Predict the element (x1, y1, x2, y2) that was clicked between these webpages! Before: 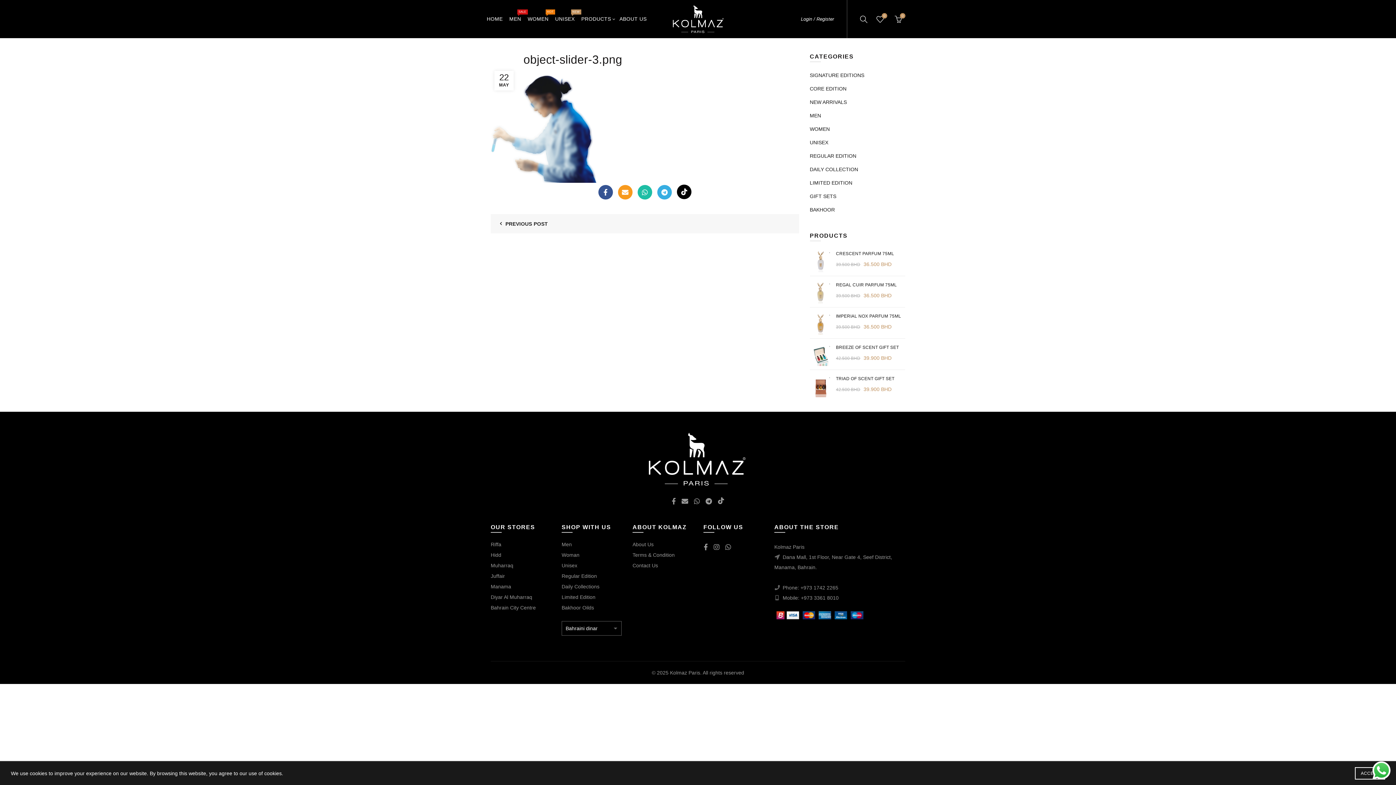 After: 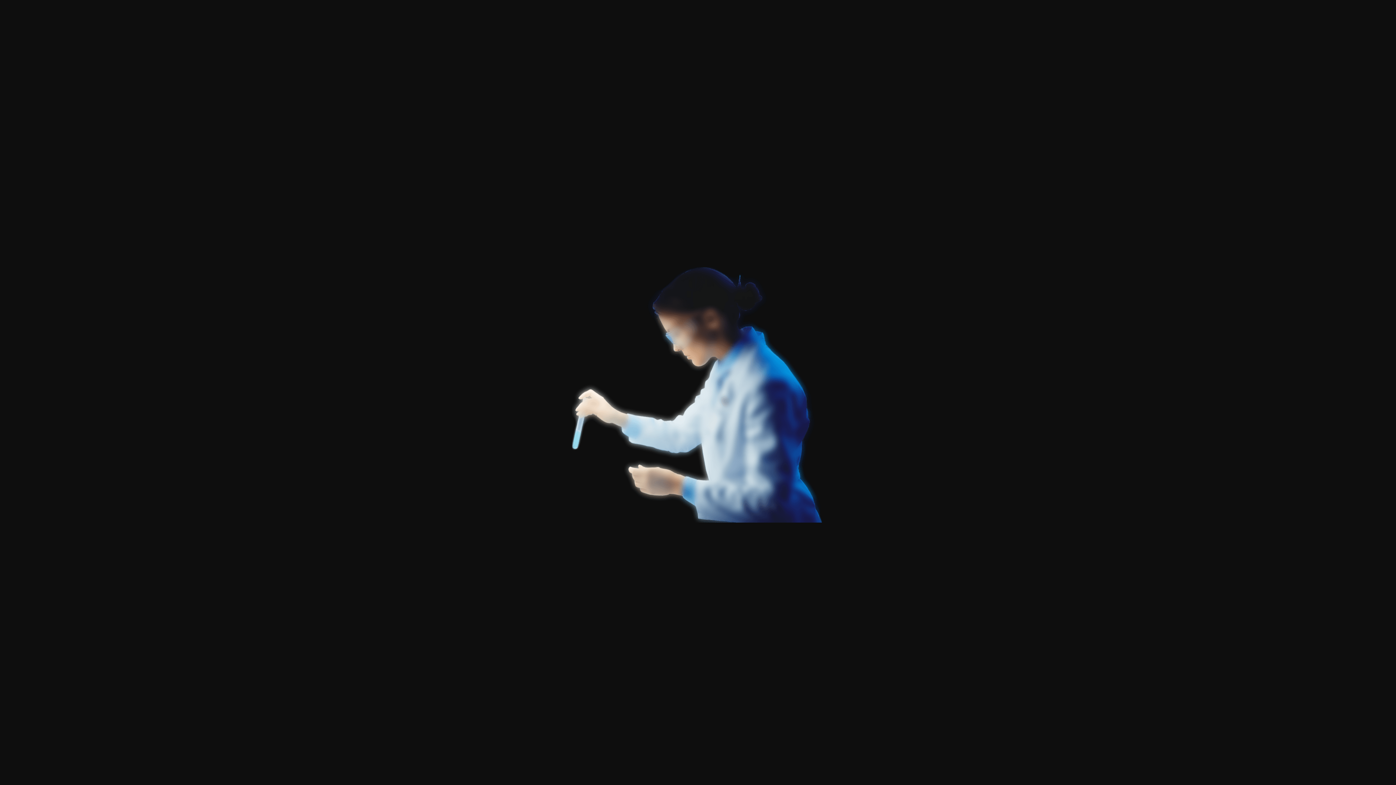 Action: bbox: (490, 124, 598, 130)